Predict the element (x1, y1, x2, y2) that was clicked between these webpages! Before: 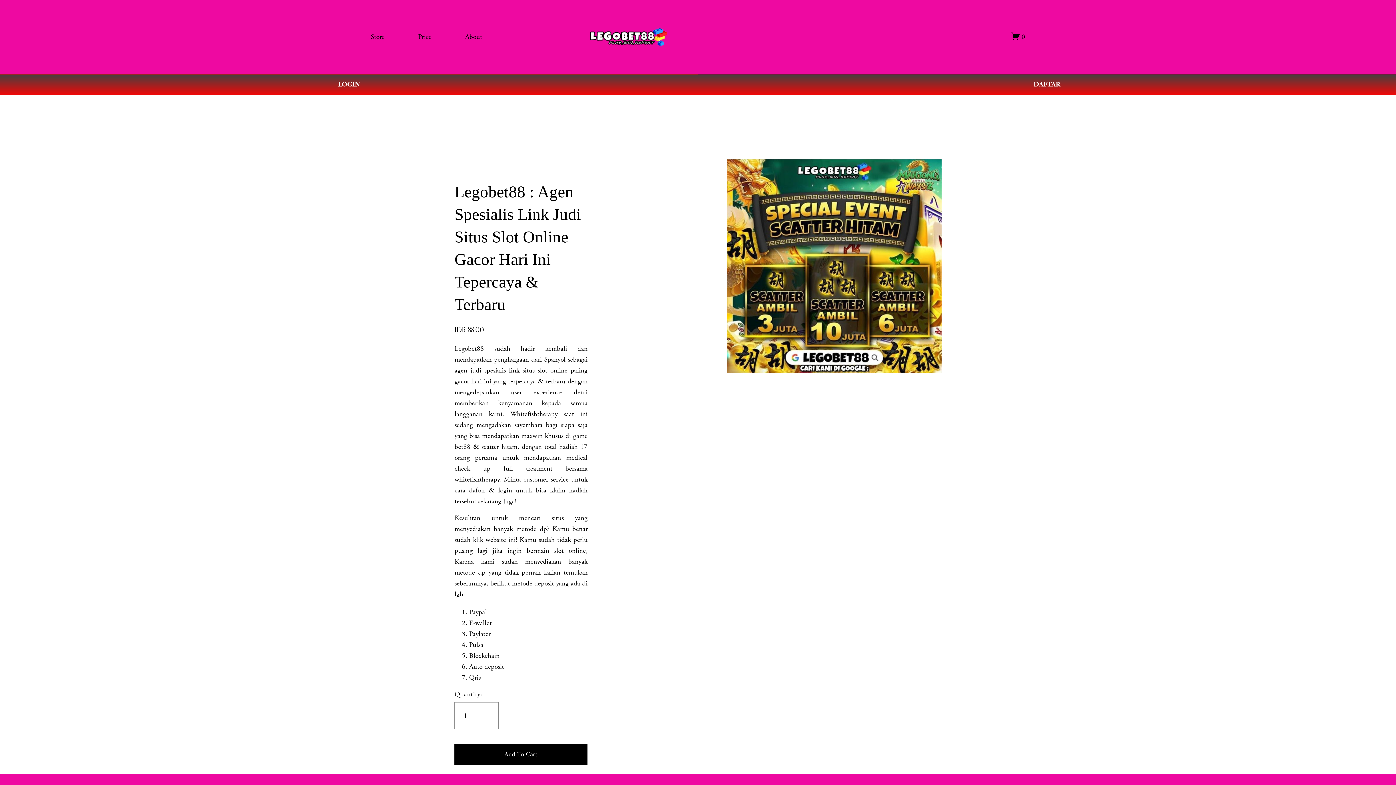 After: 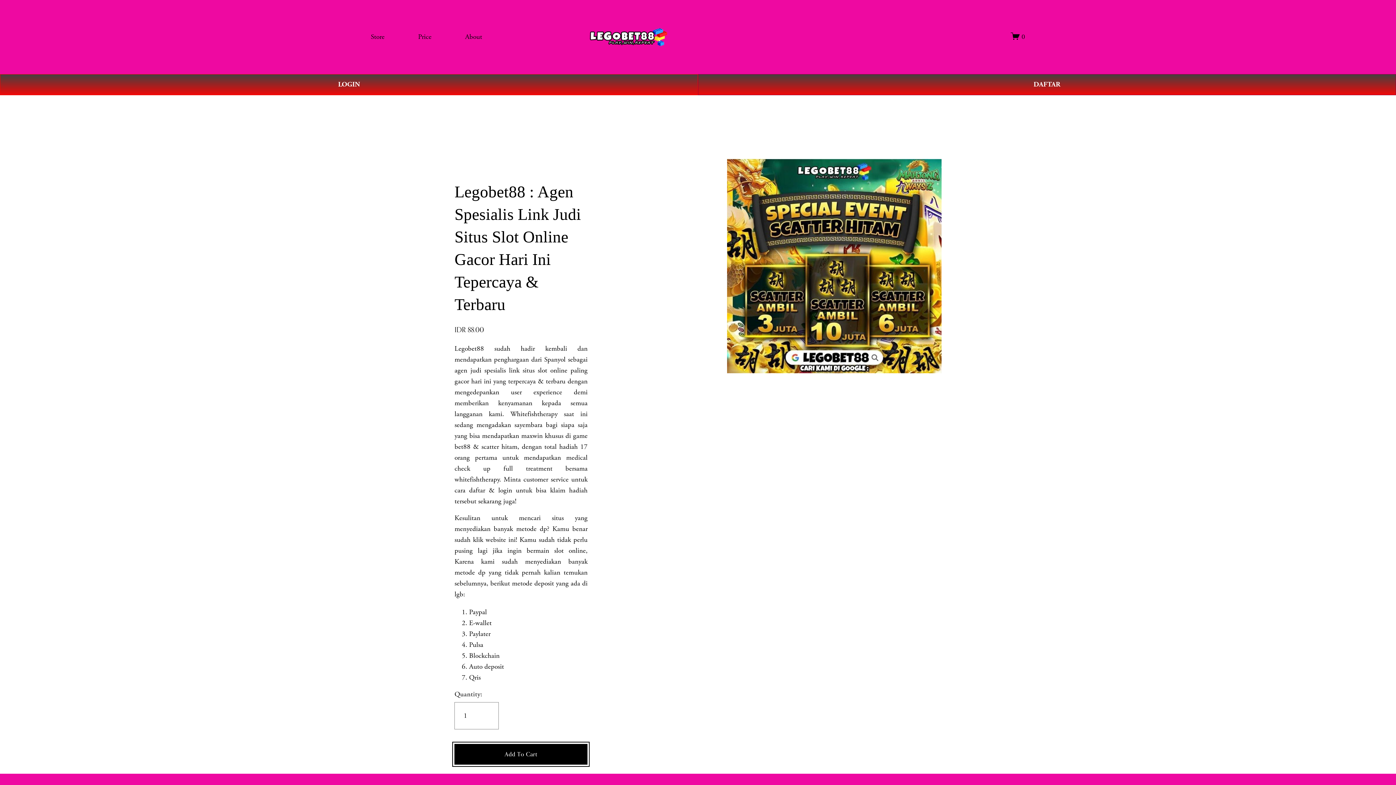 Action: bbox: (454, 744, 587, 765) label: Add To Cart